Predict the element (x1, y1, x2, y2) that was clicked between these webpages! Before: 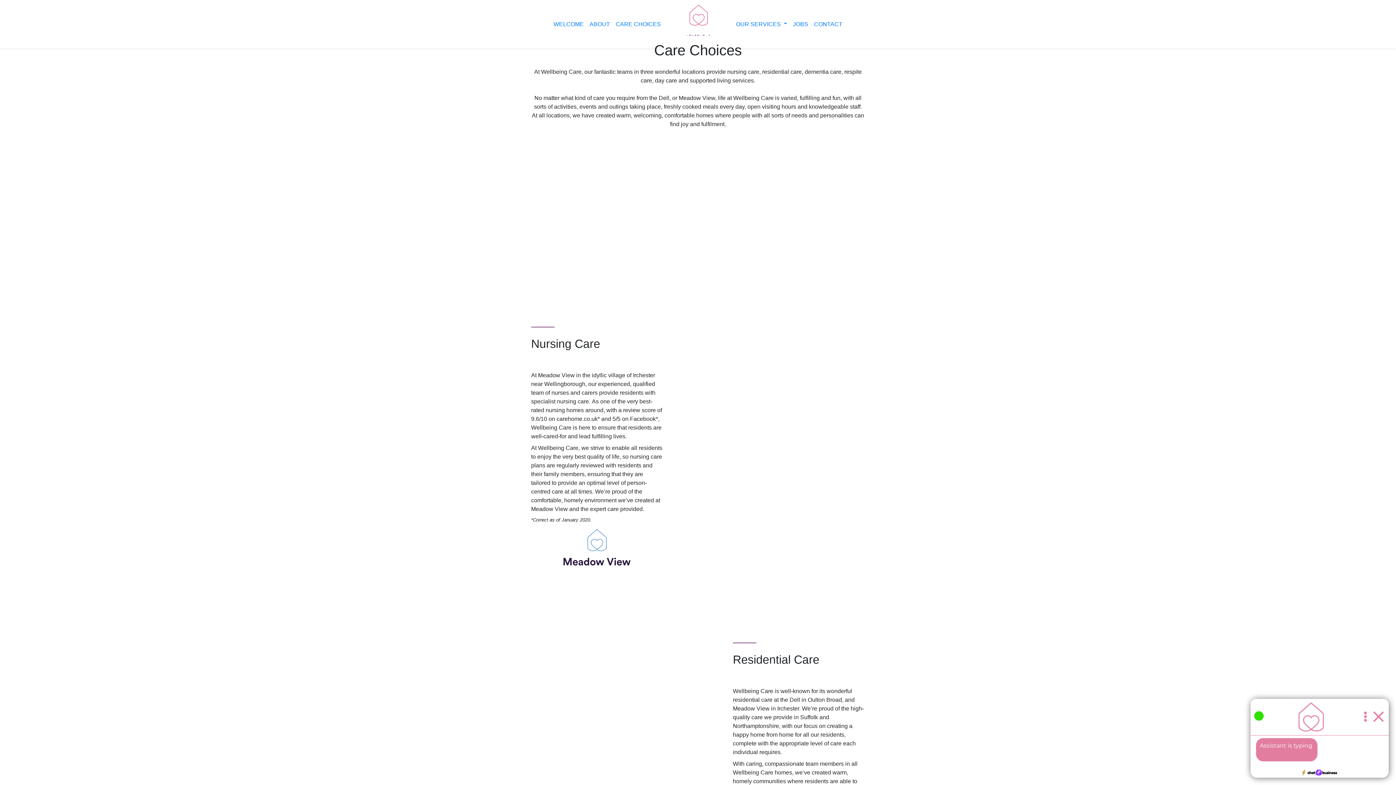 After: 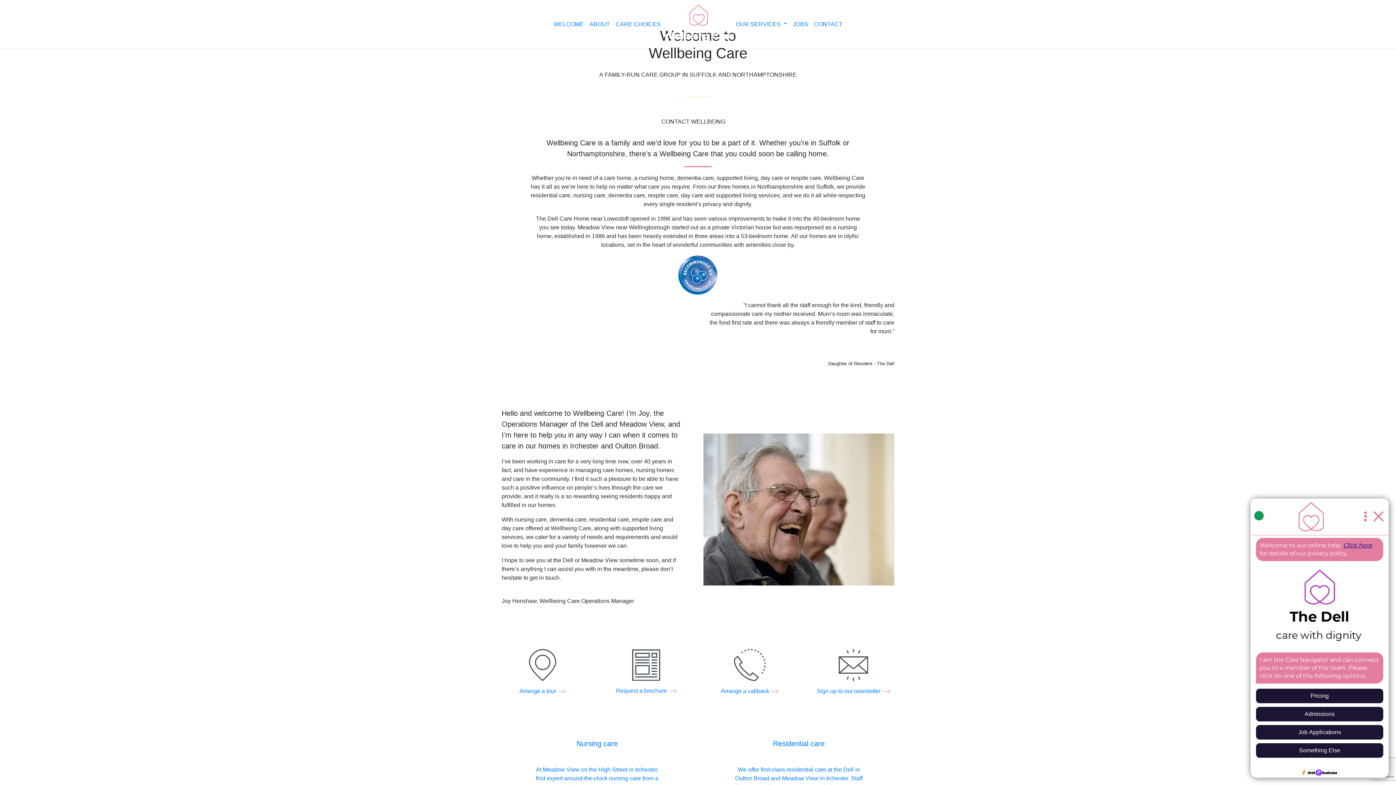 Action: label: WELCOME bbox: (550, 16, 586, 31)